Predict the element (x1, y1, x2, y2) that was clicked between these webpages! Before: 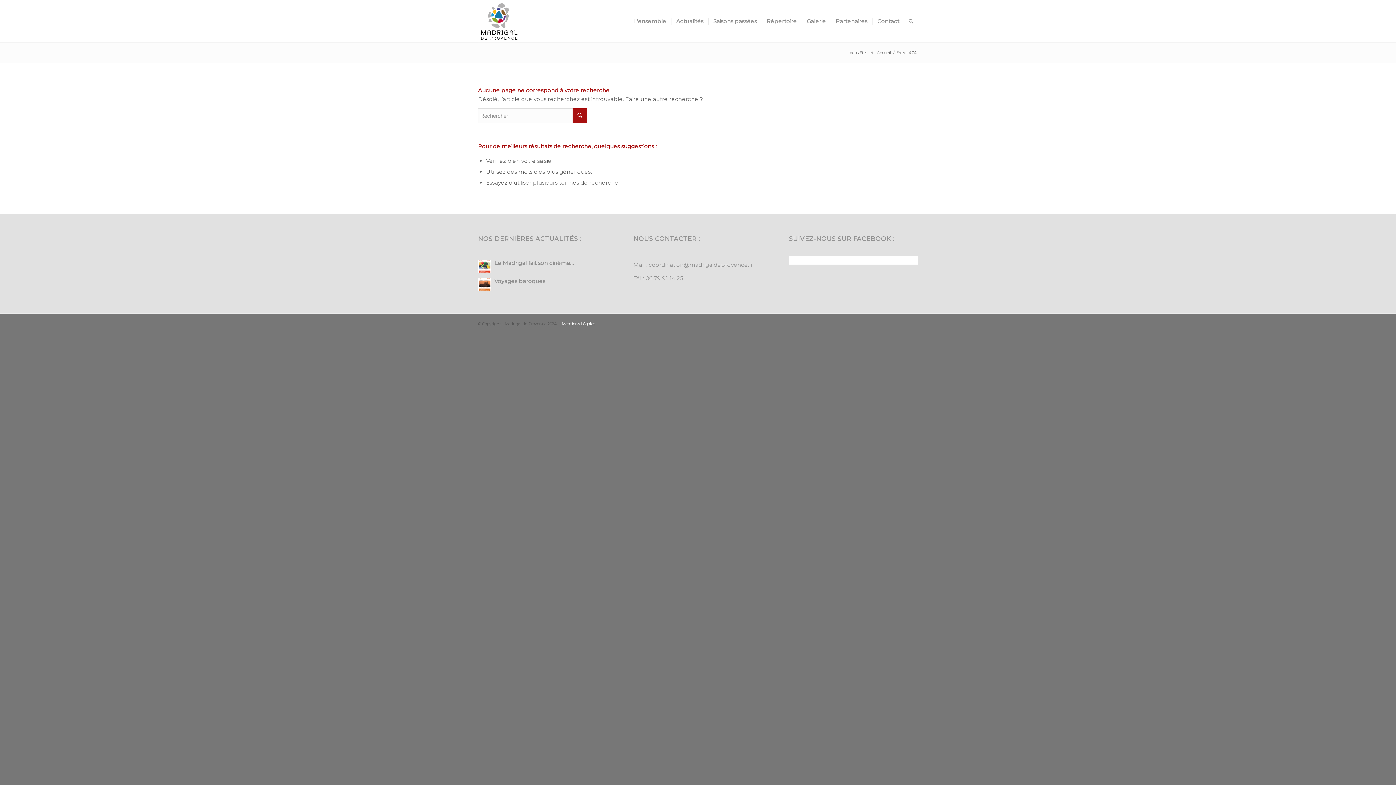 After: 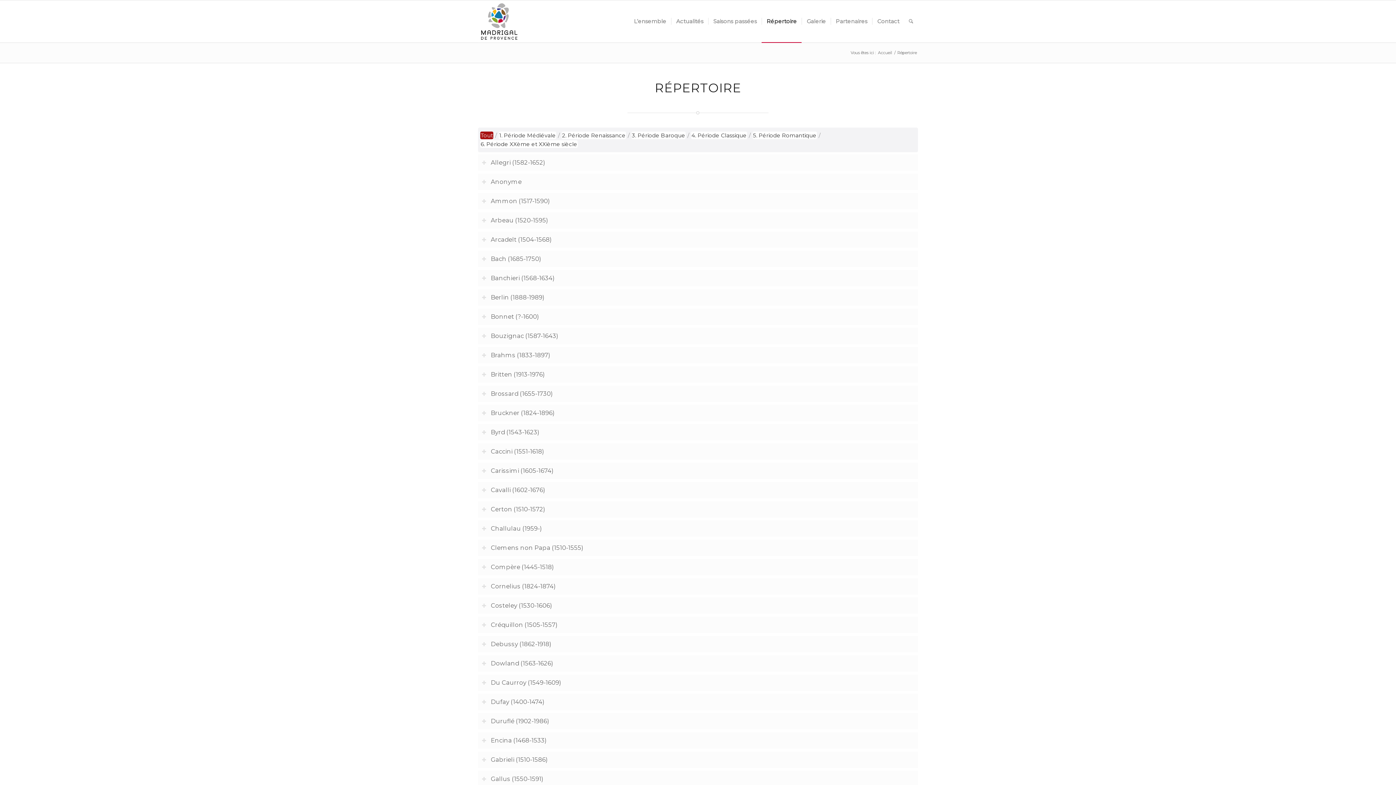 Action: label: Répertoire bbox: (761, 0, 801, 42)